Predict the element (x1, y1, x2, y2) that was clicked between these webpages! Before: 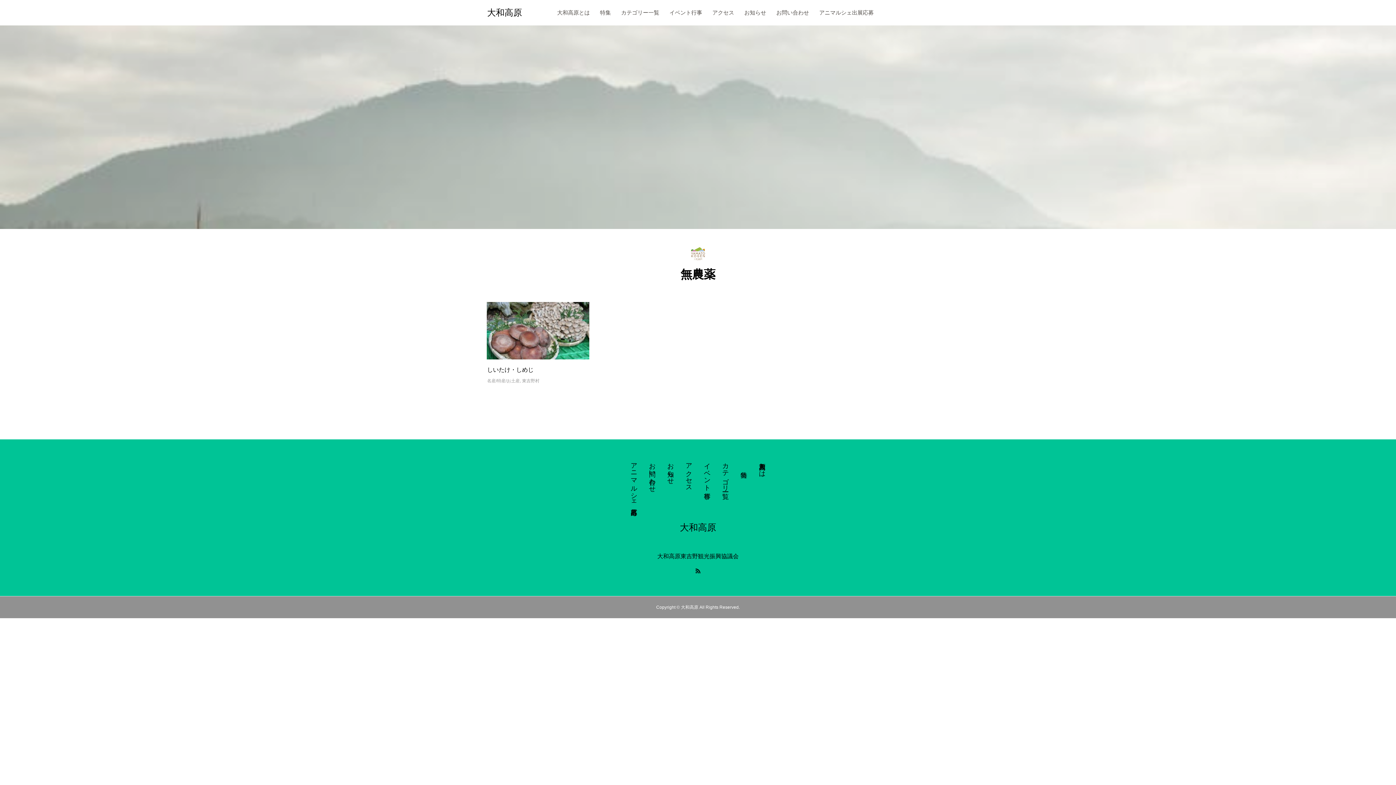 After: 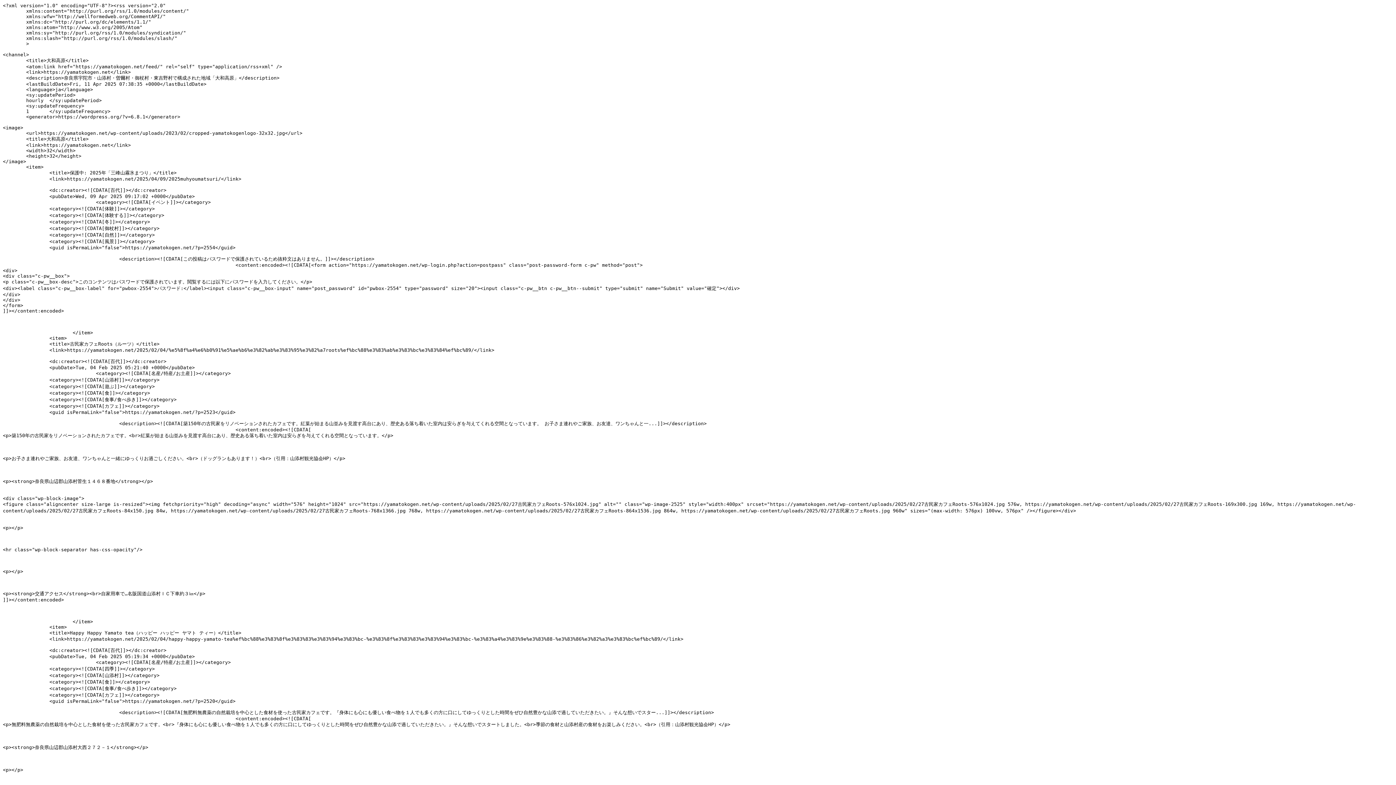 Action: bbox: (695, 568, 700, 573)